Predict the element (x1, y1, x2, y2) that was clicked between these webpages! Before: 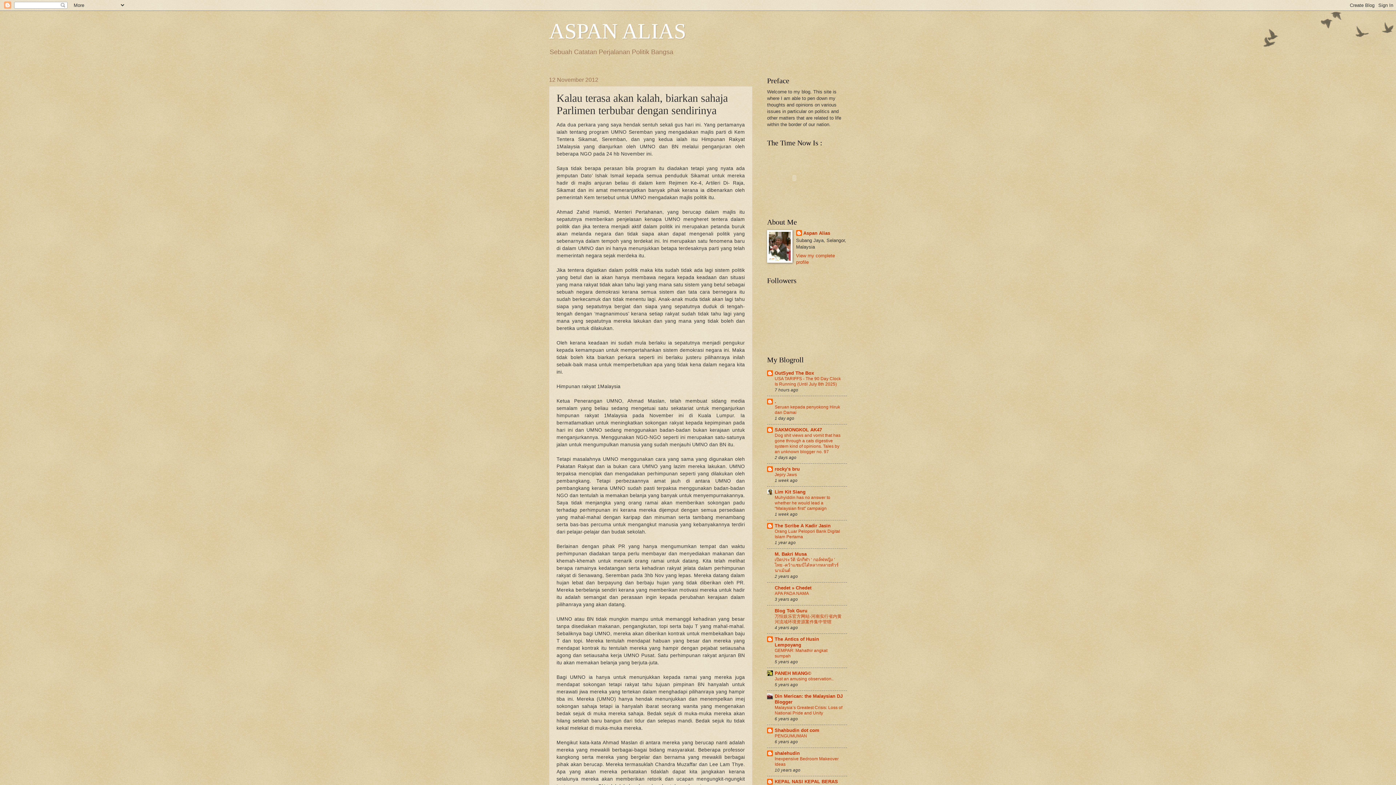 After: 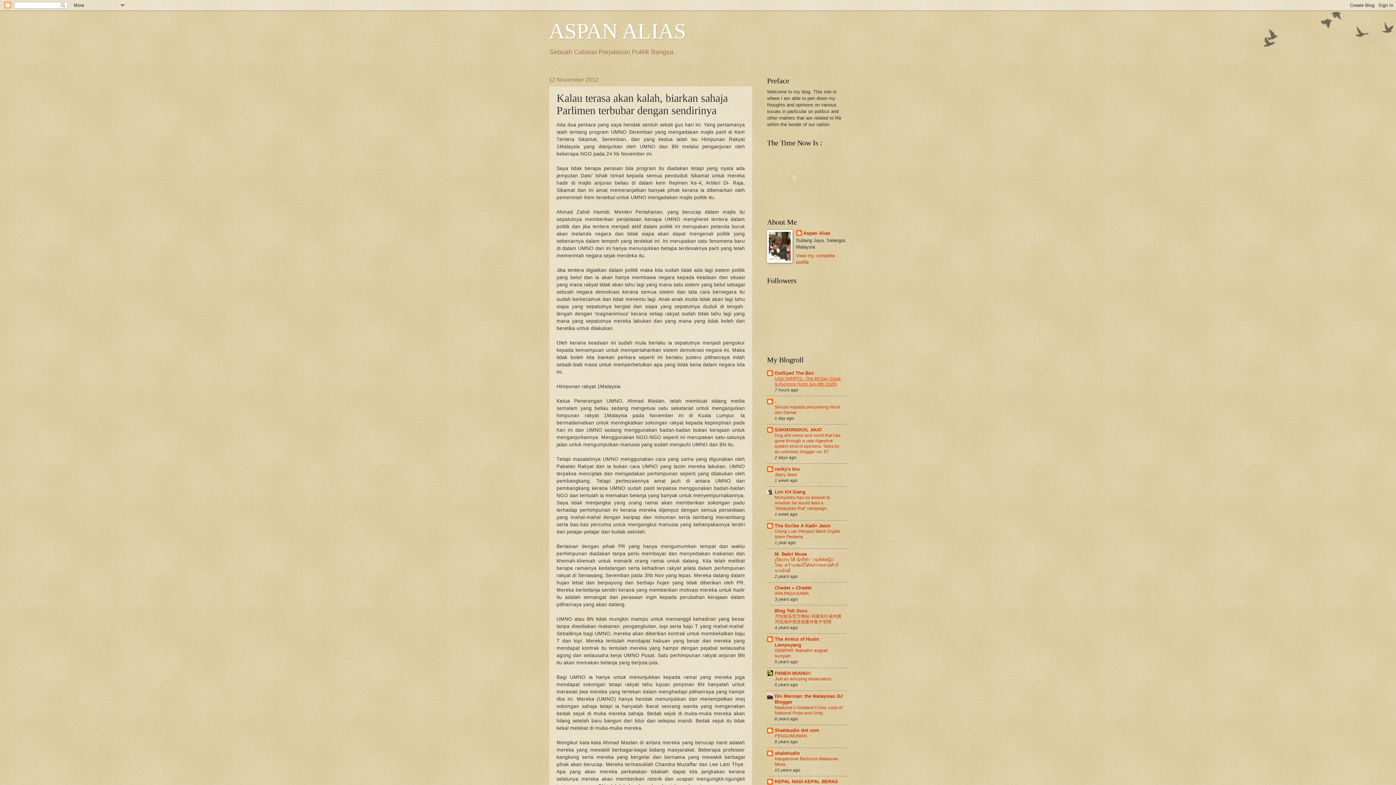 Action: bbox: (774, 376, 841, 386) label: USA TARIFFS - The 90 Day Clock Is Running (Until July 8th 2025)